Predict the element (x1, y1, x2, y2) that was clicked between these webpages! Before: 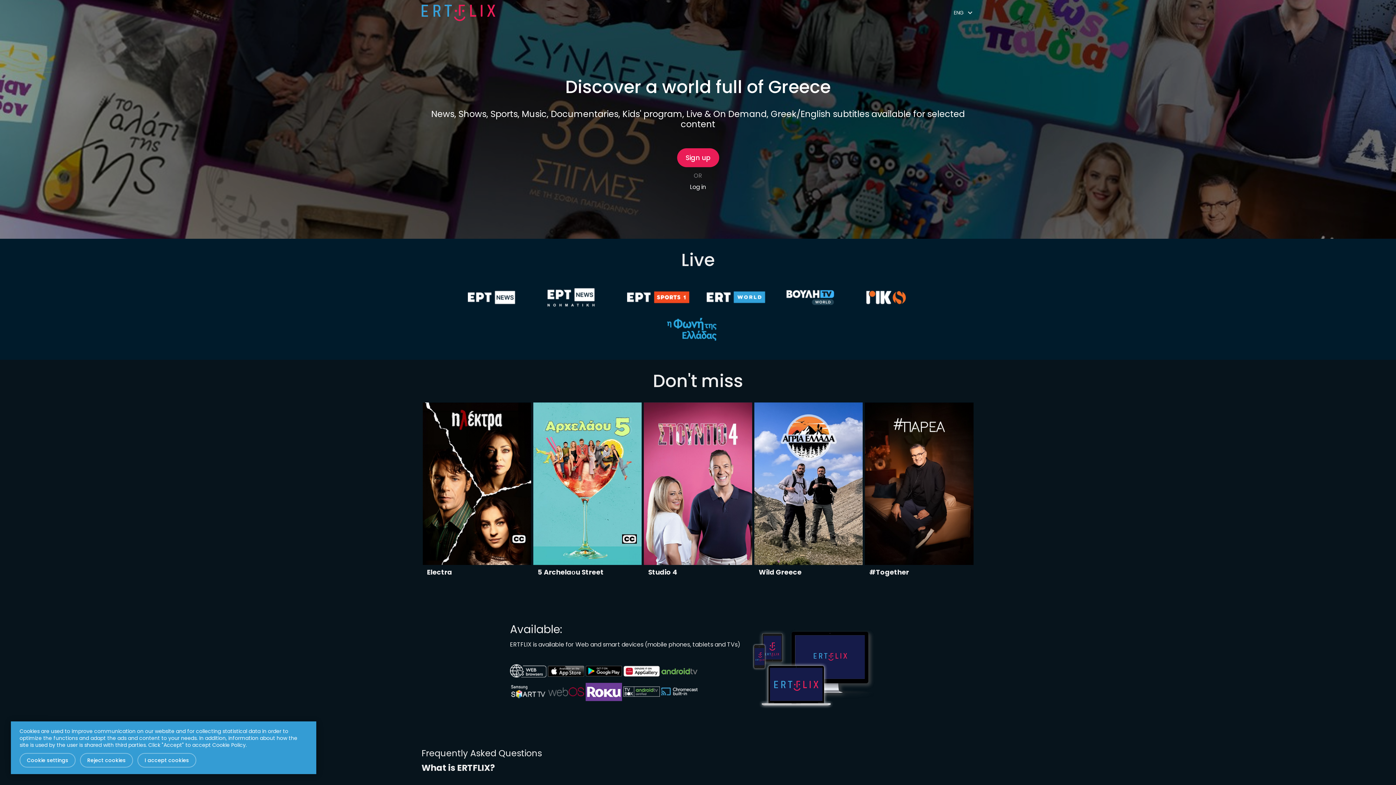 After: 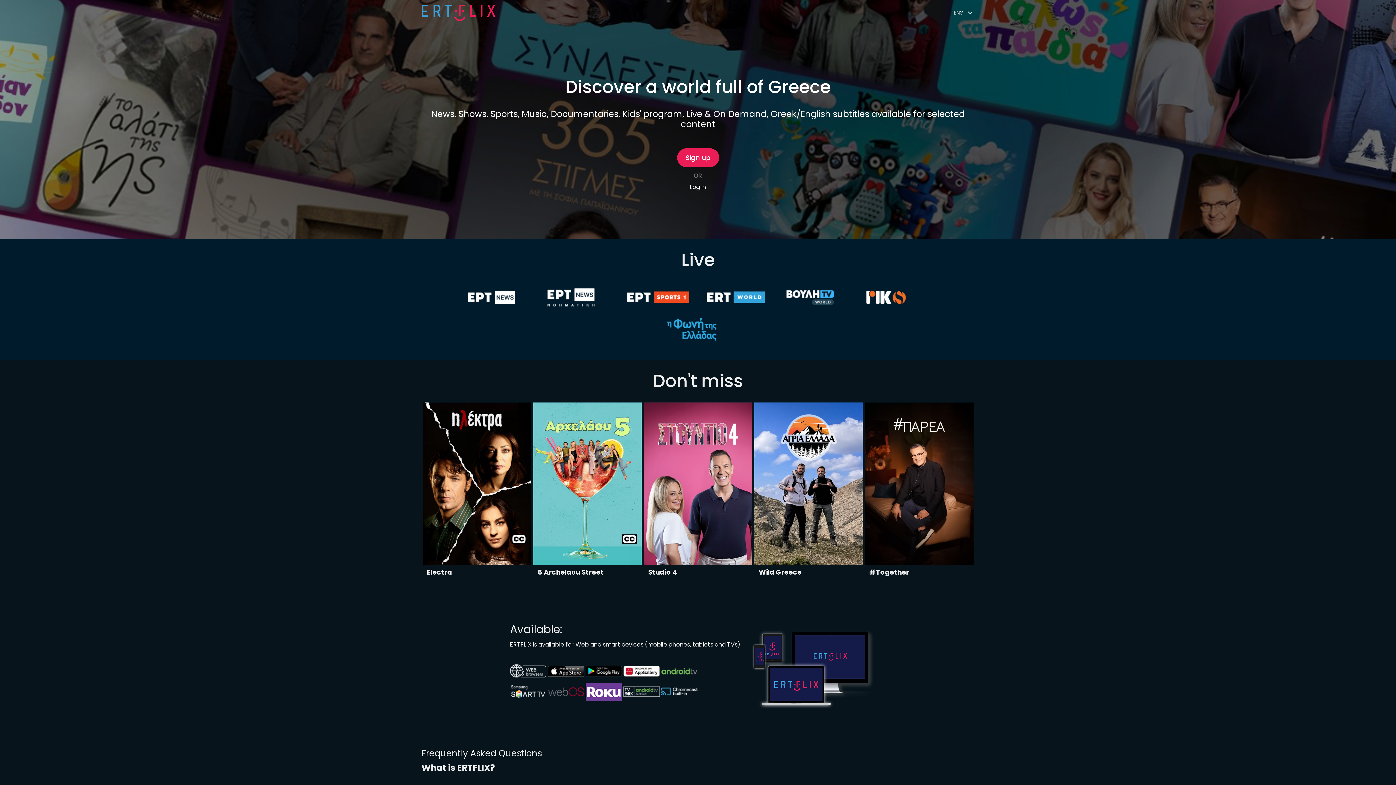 Action: label: Reject cookies bbox: (80, 753, 133, 768)